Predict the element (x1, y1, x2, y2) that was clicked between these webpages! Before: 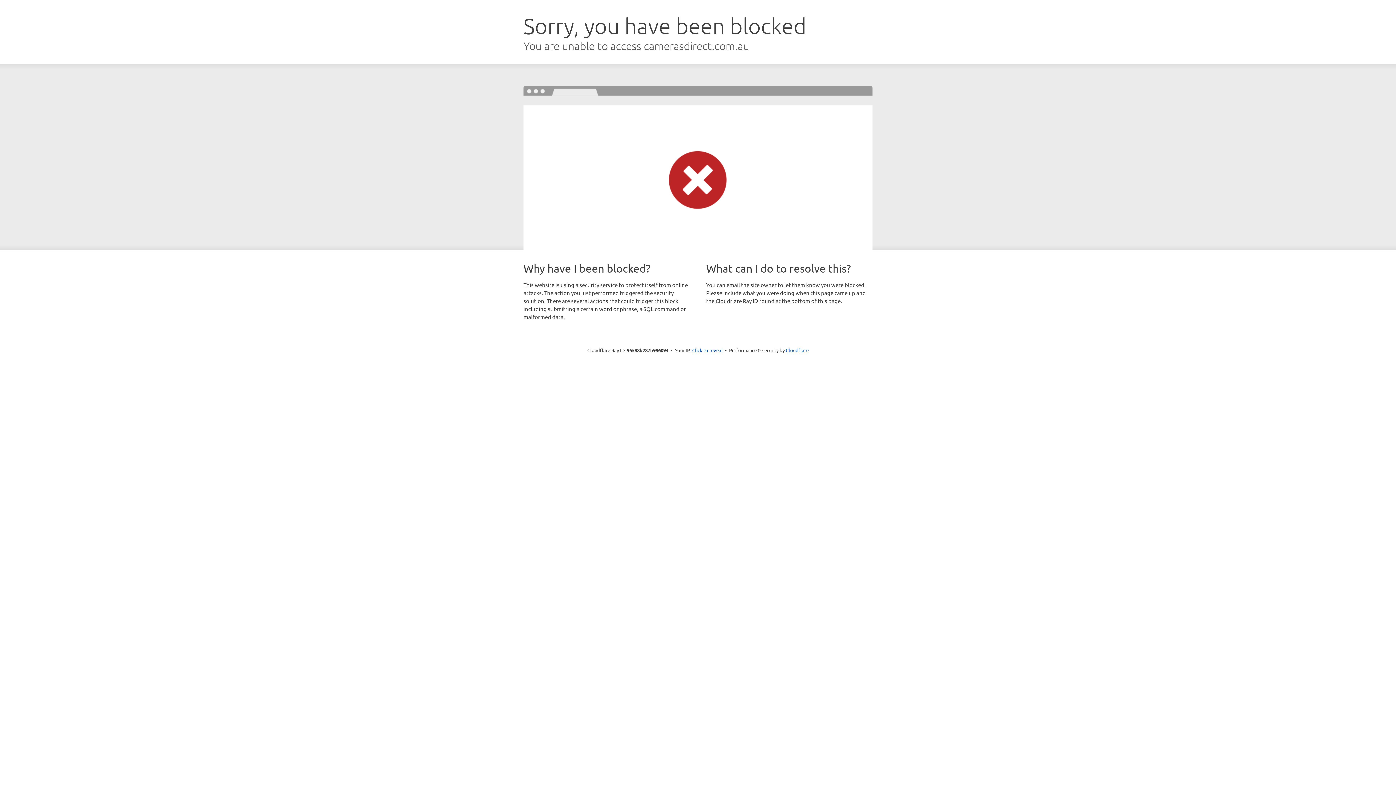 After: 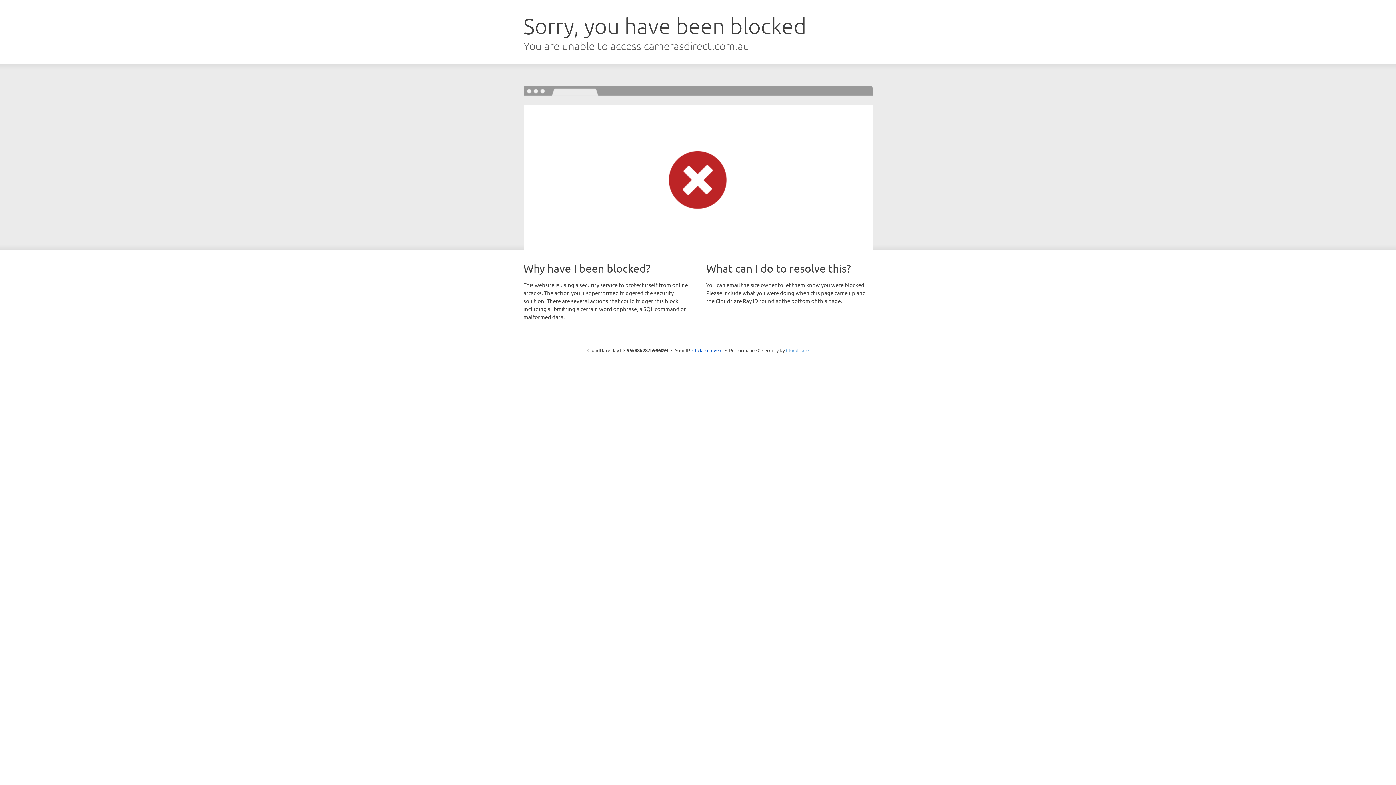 Action: bbox: (786, 347, 808, 353) label: Cloudflare